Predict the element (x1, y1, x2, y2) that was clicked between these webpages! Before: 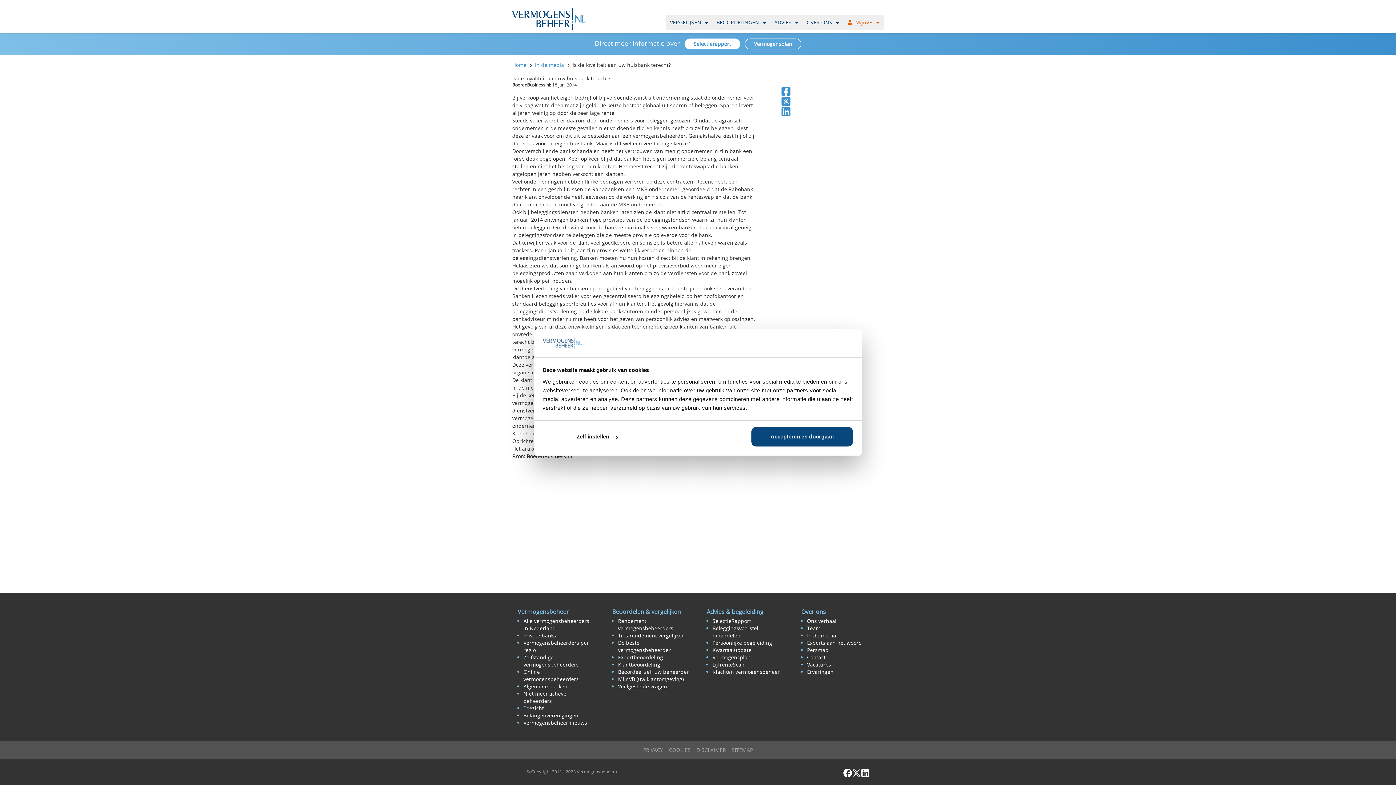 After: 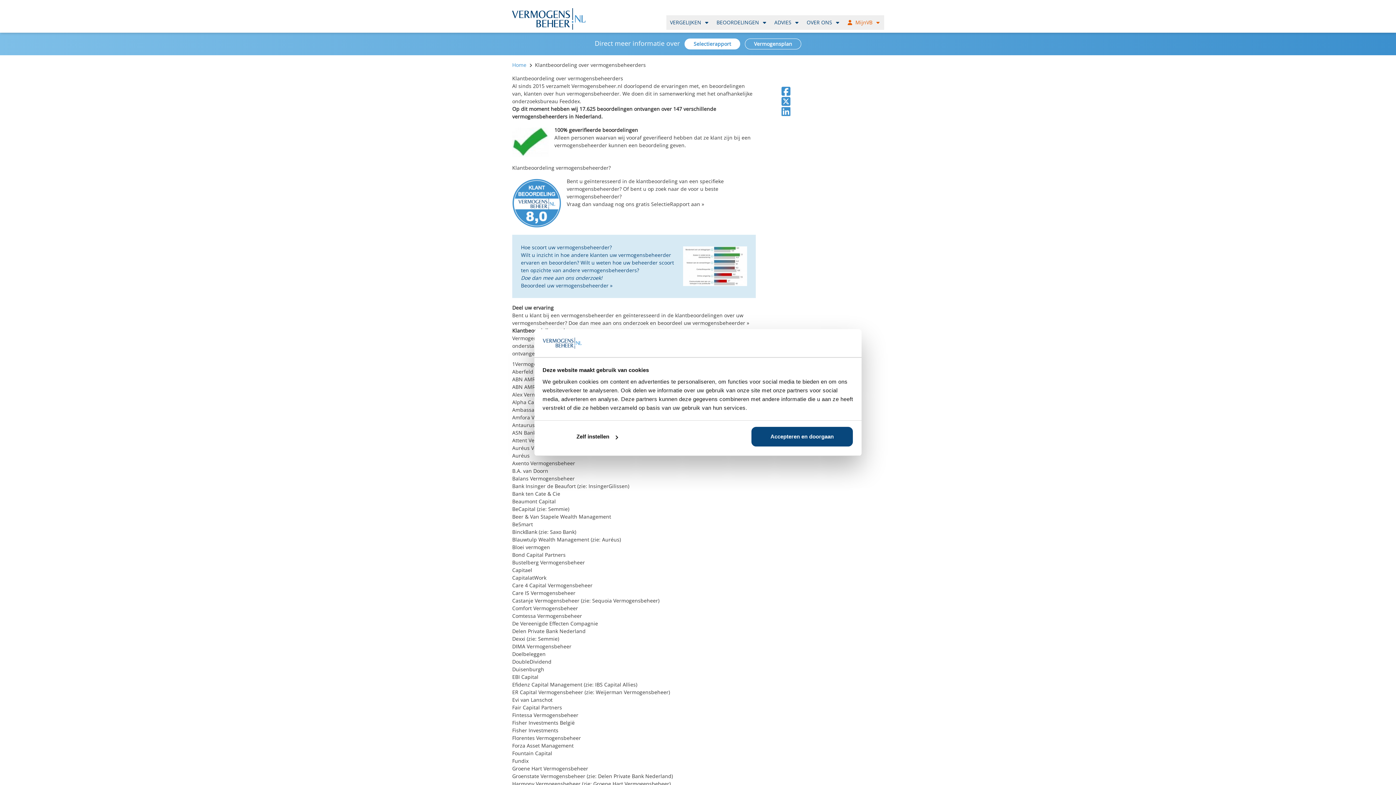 Action: bbox: (618, 661, 660, 668) label: Klantbeoordeling